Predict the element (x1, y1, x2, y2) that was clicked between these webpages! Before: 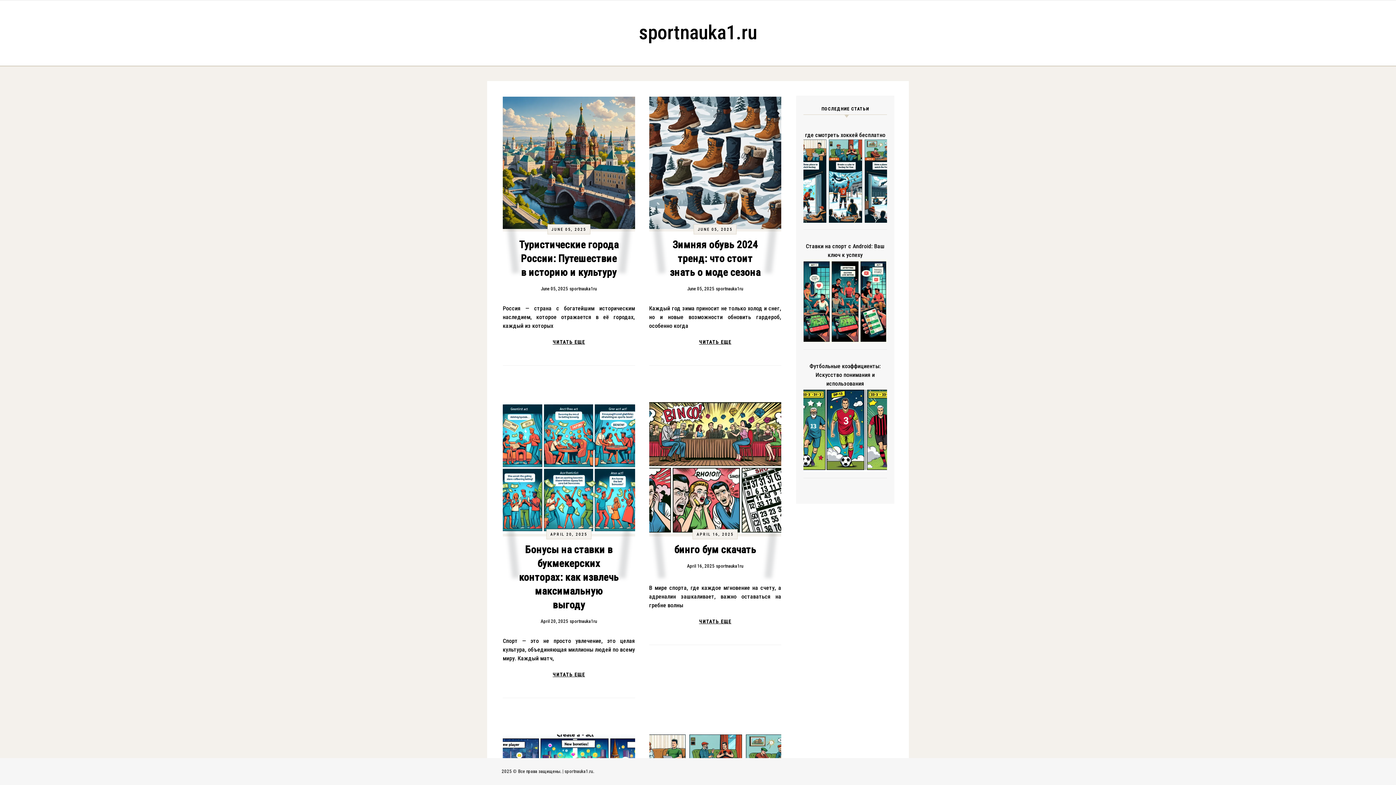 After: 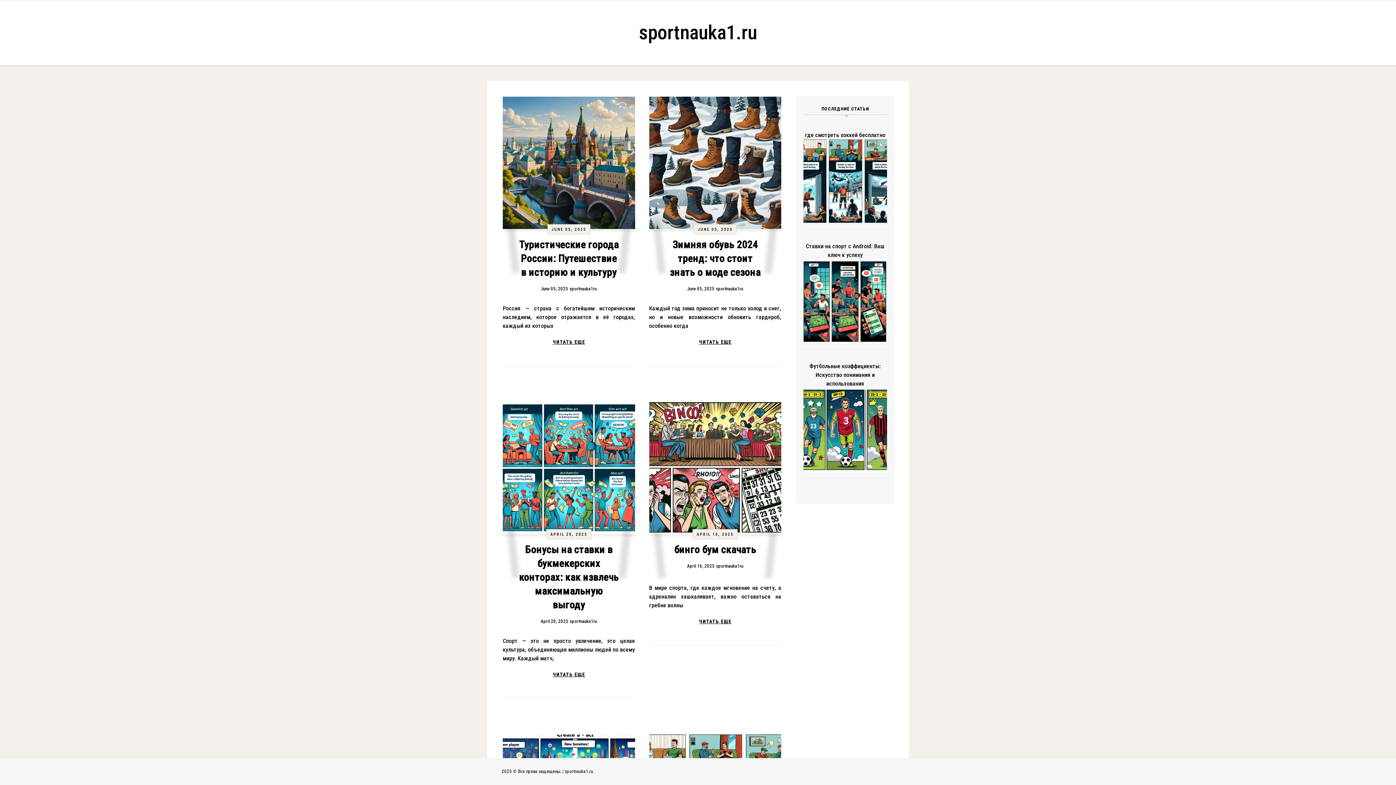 Action: label: sportnauka1.ru bbox: (636, 20, 760, 45)